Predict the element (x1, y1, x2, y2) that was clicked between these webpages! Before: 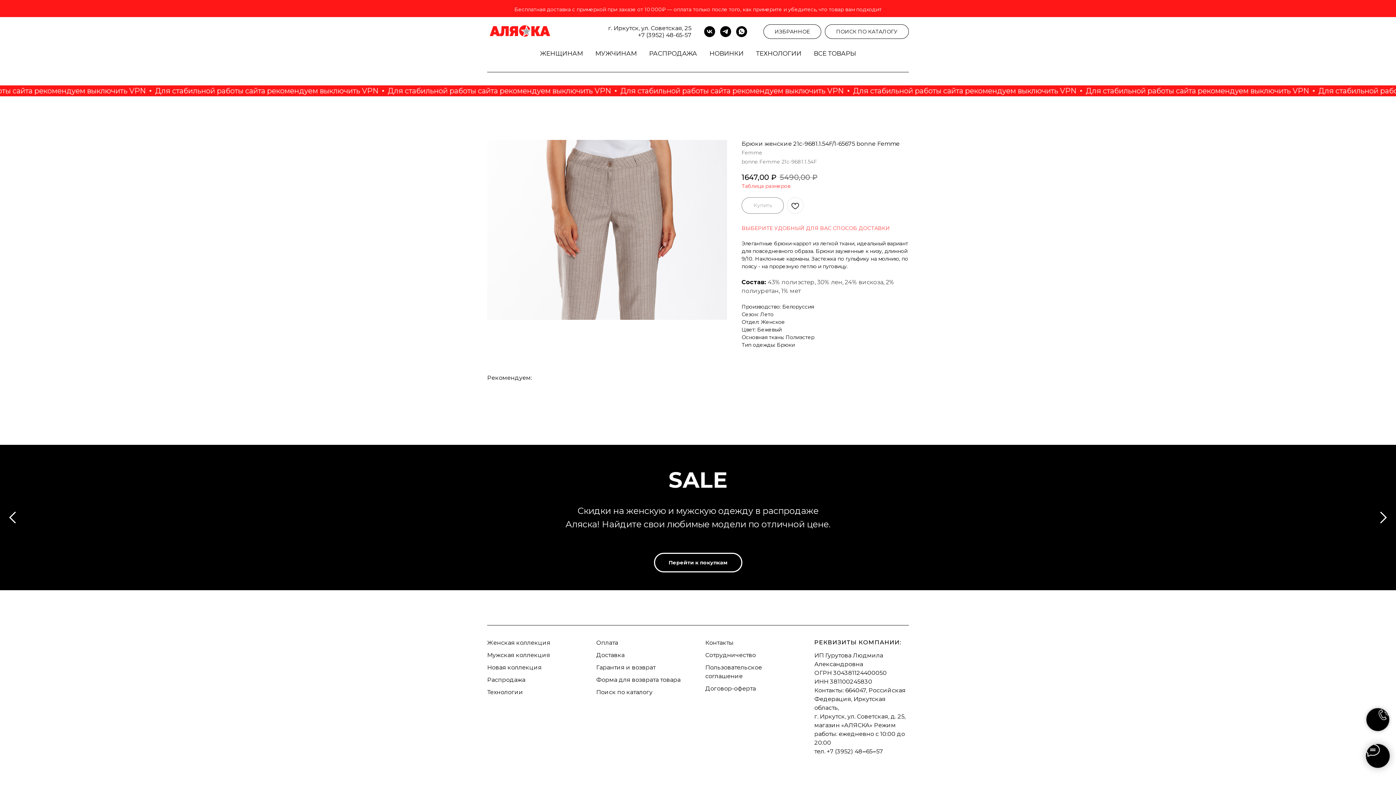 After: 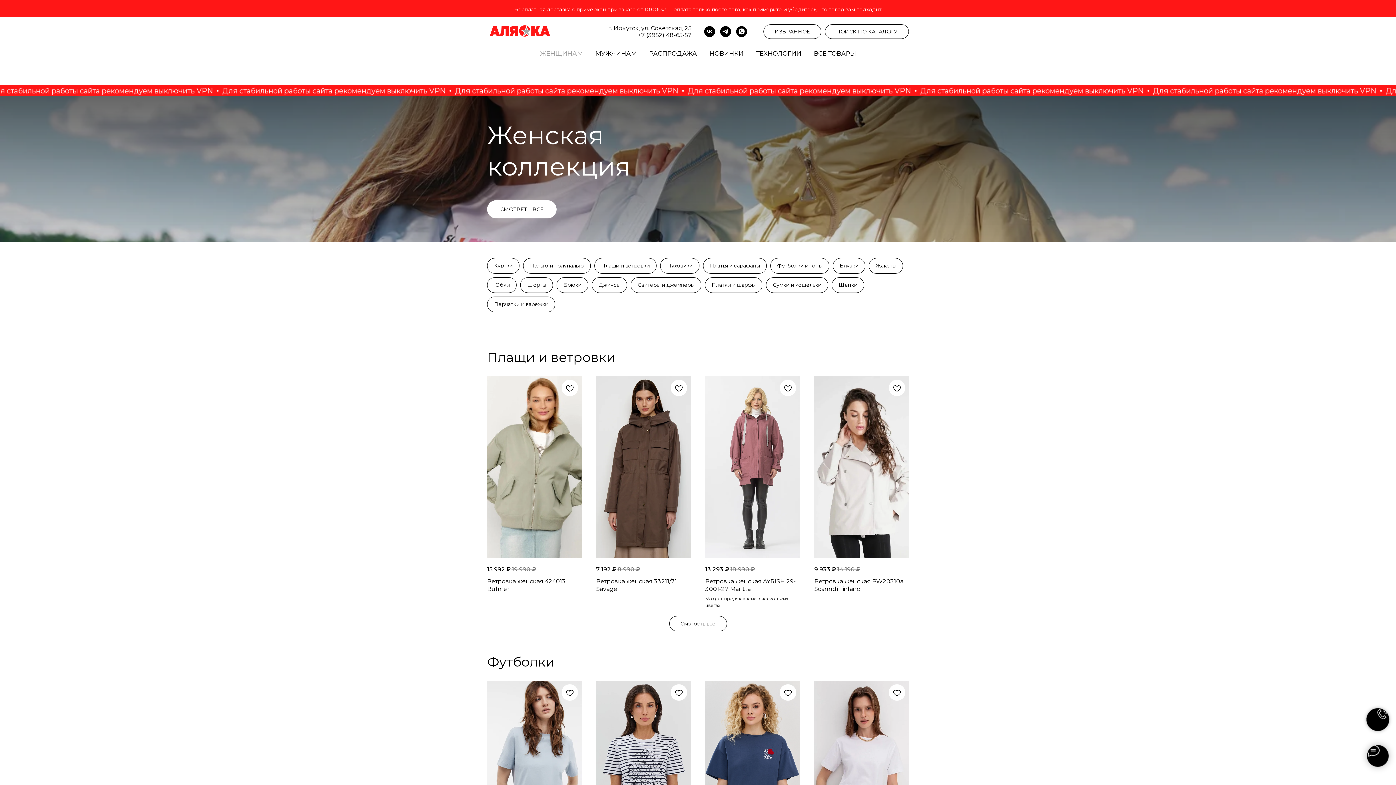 Action: bbox: (540, 49, 583, 57) label: ЖЕНЩИНАМ